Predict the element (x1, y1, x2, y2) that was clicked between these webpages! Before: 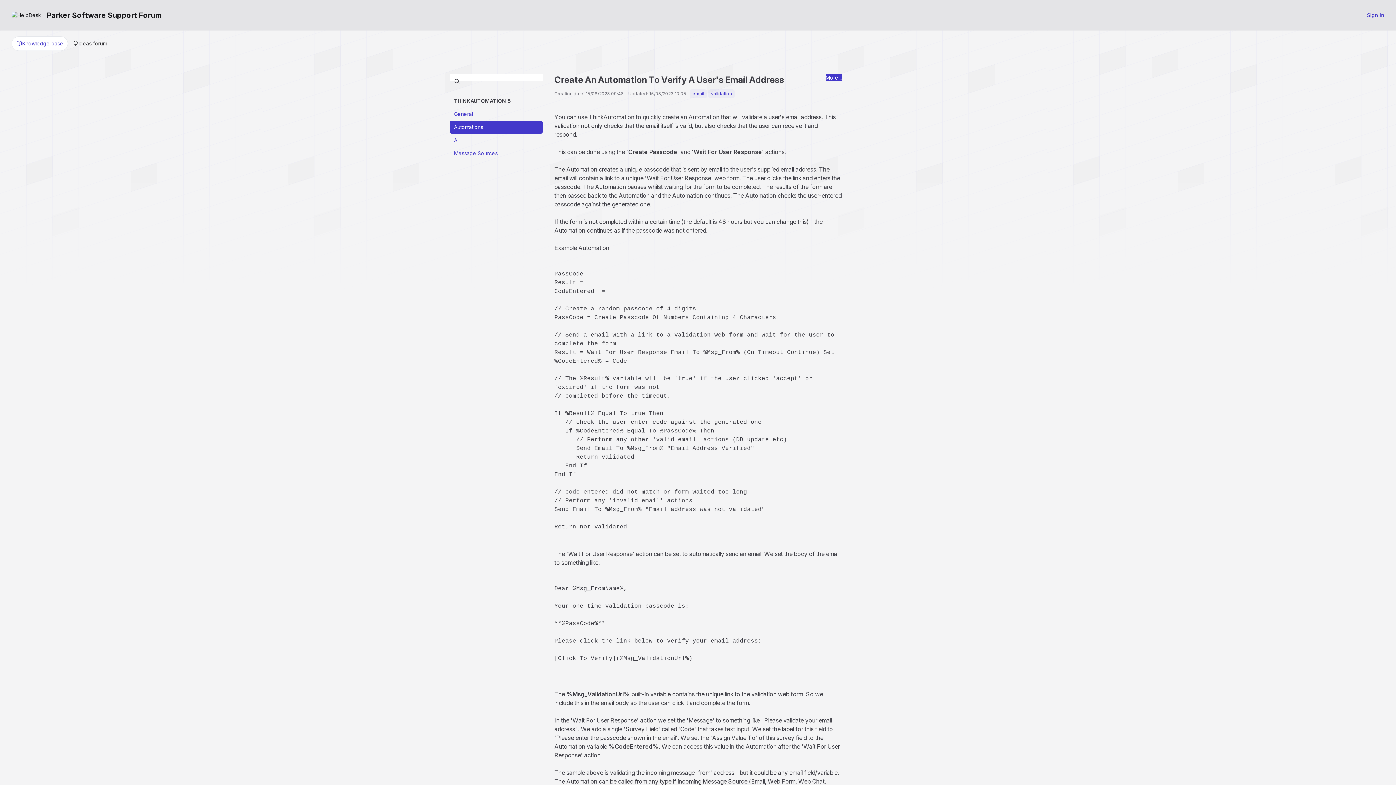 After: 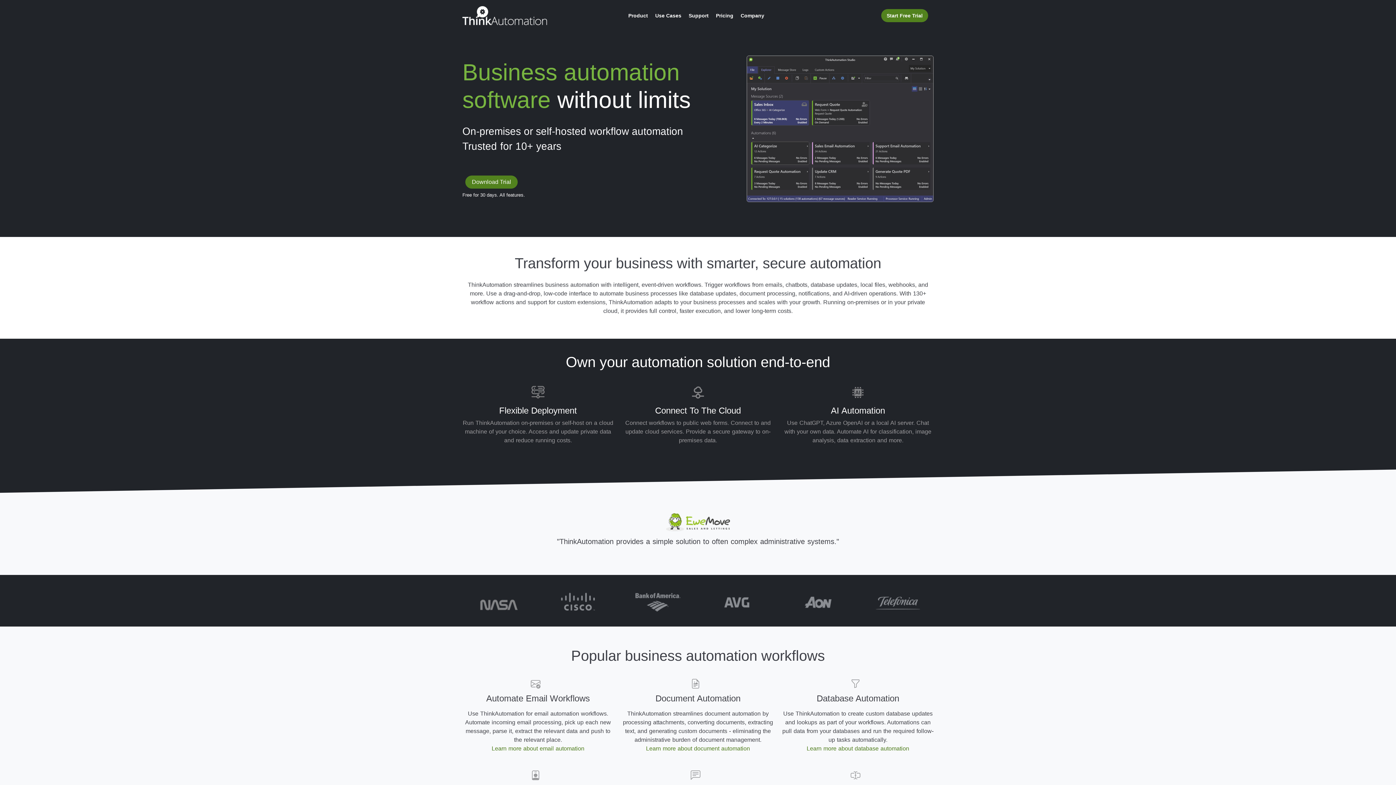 Action: bbox: (11, 10, 161, 20) label: Parker Software Support Forum